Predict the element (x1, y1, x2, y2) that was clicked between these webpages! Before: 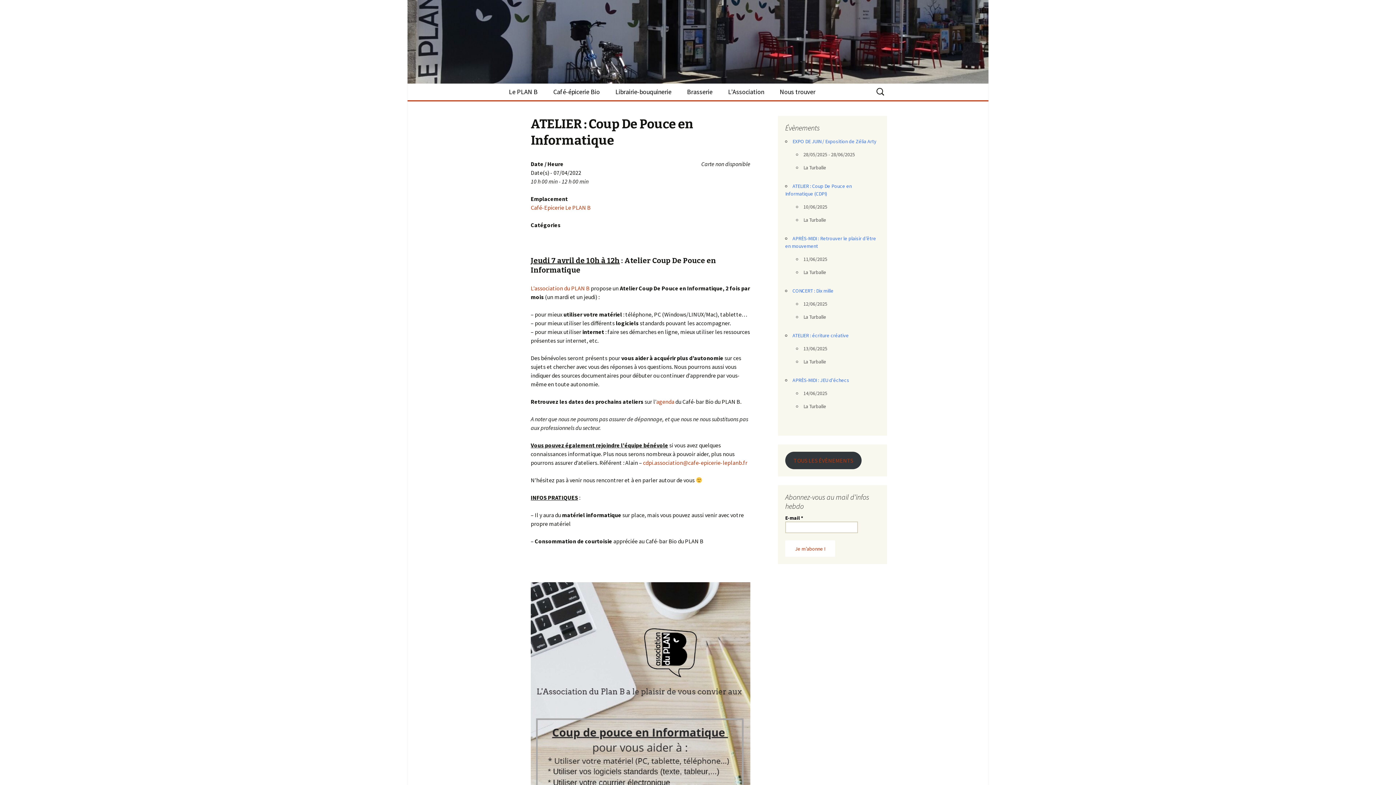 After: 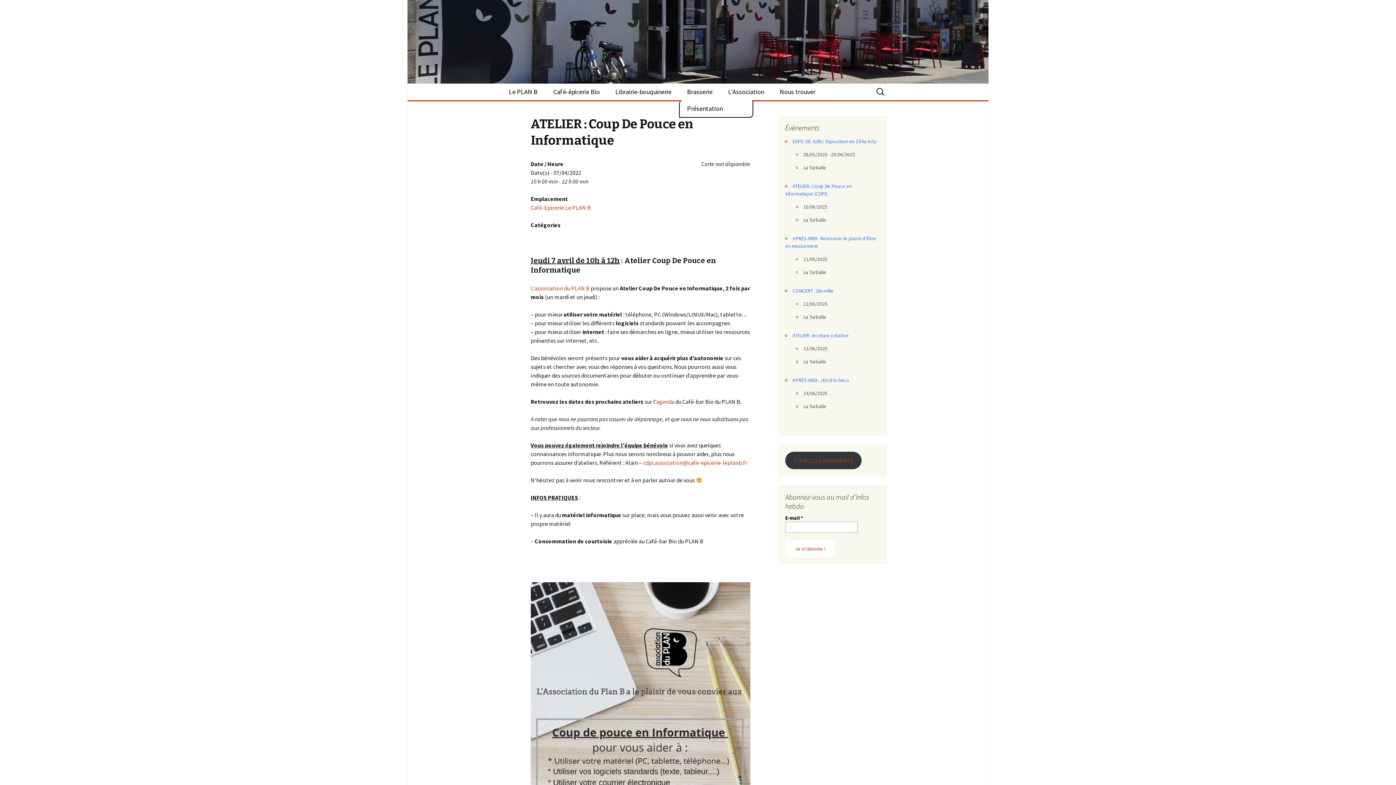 Action: bbox: (680, 83, 720, 100) label: Brasserie